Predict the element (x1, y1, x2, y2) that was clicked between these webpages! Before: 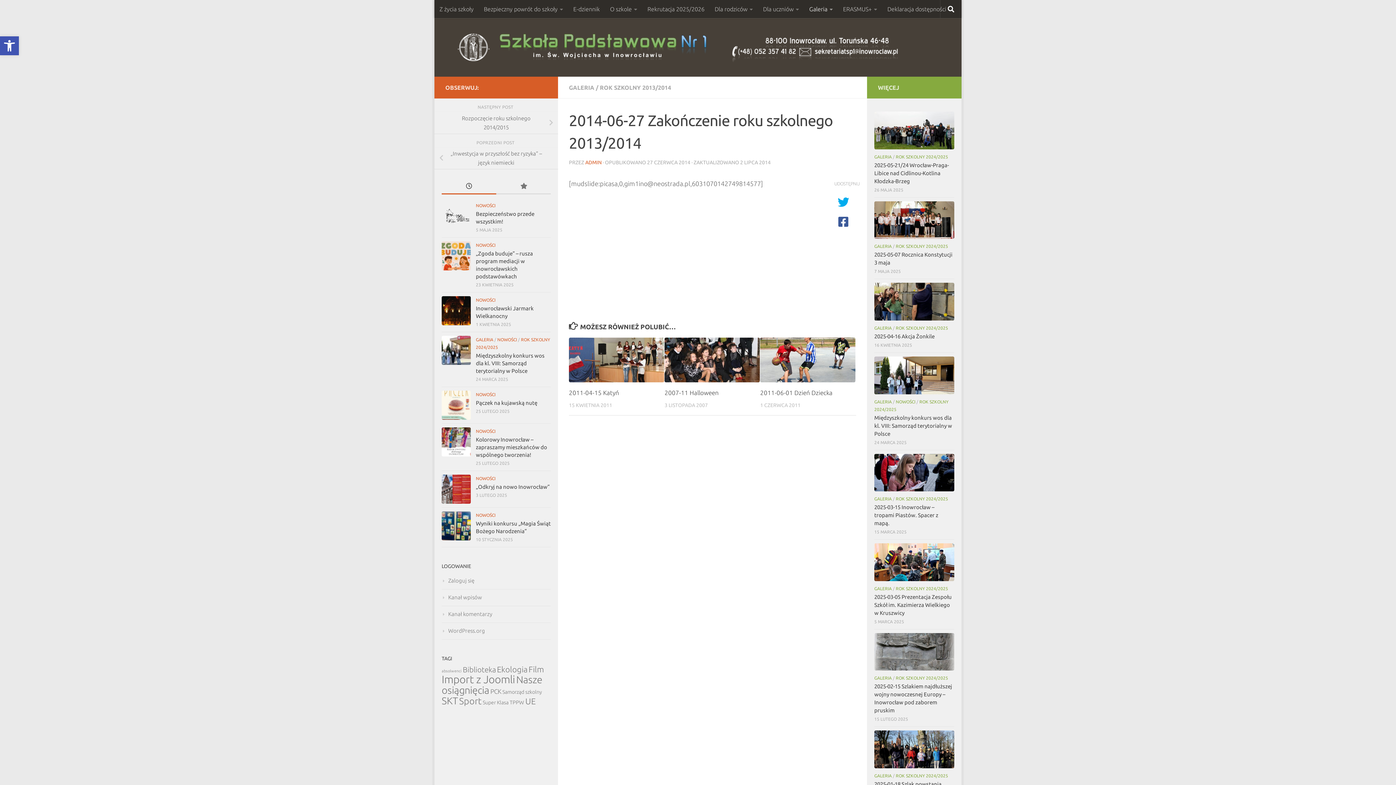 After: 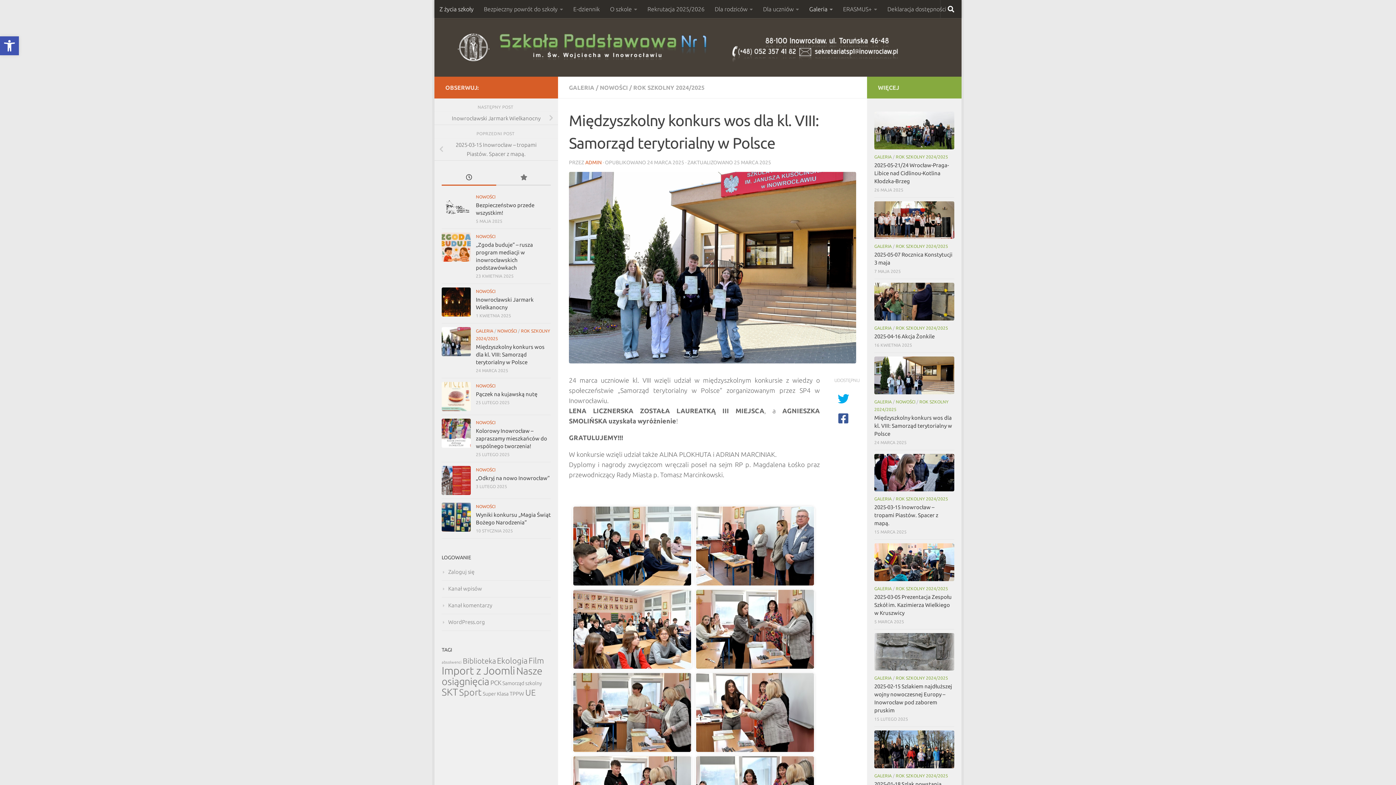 Action: bbox: (441, 336, 470, 365)